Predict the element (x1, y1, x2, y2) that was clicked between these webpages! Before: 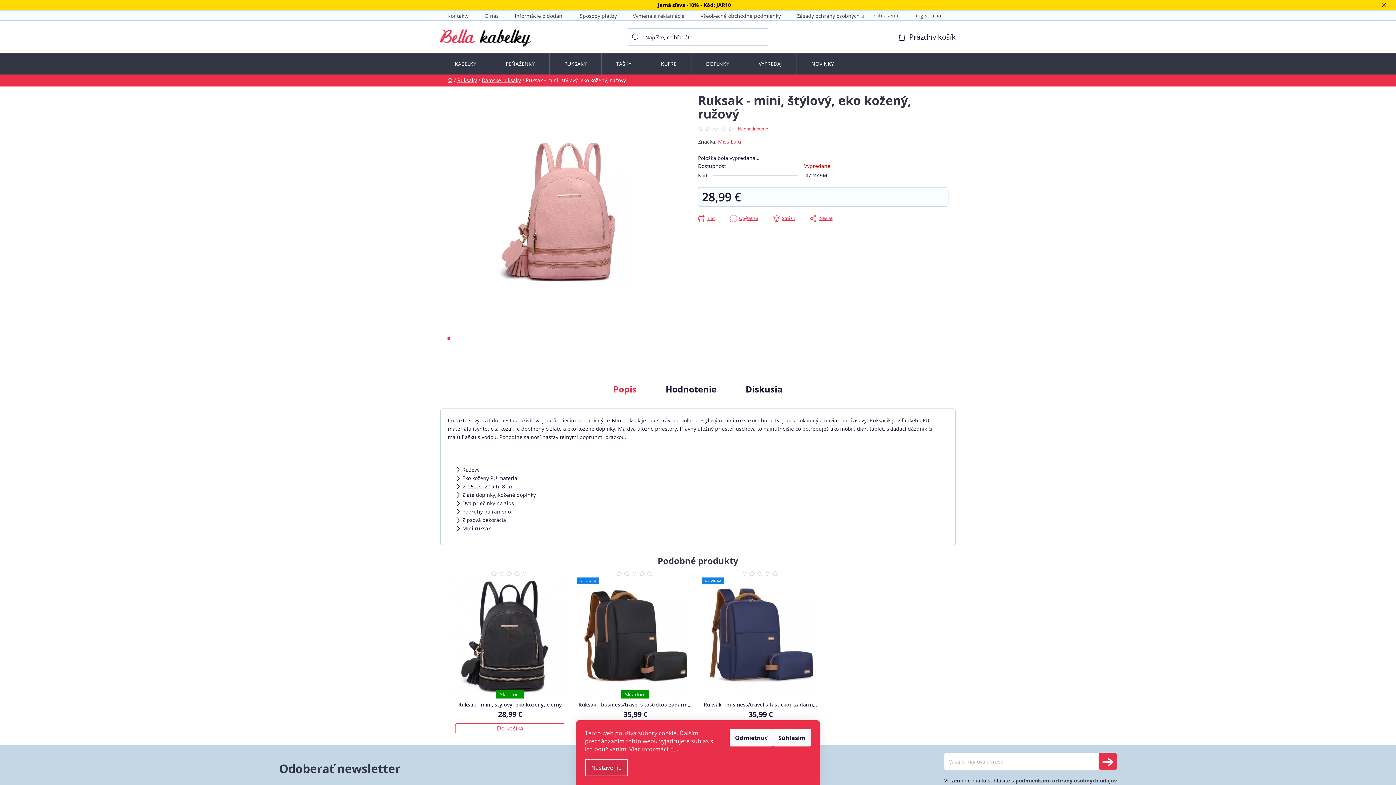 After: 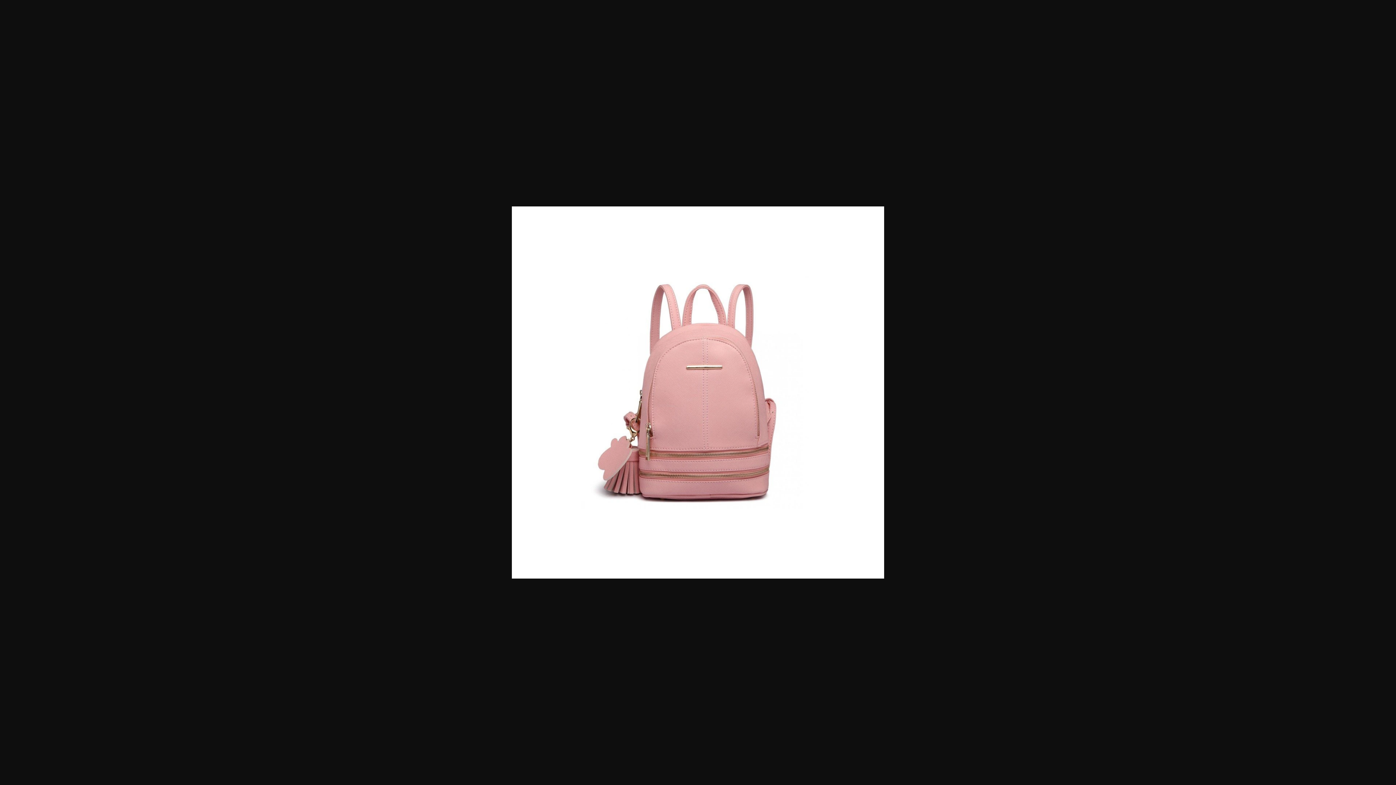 Action: bbox: (447, 93, 683, 329)